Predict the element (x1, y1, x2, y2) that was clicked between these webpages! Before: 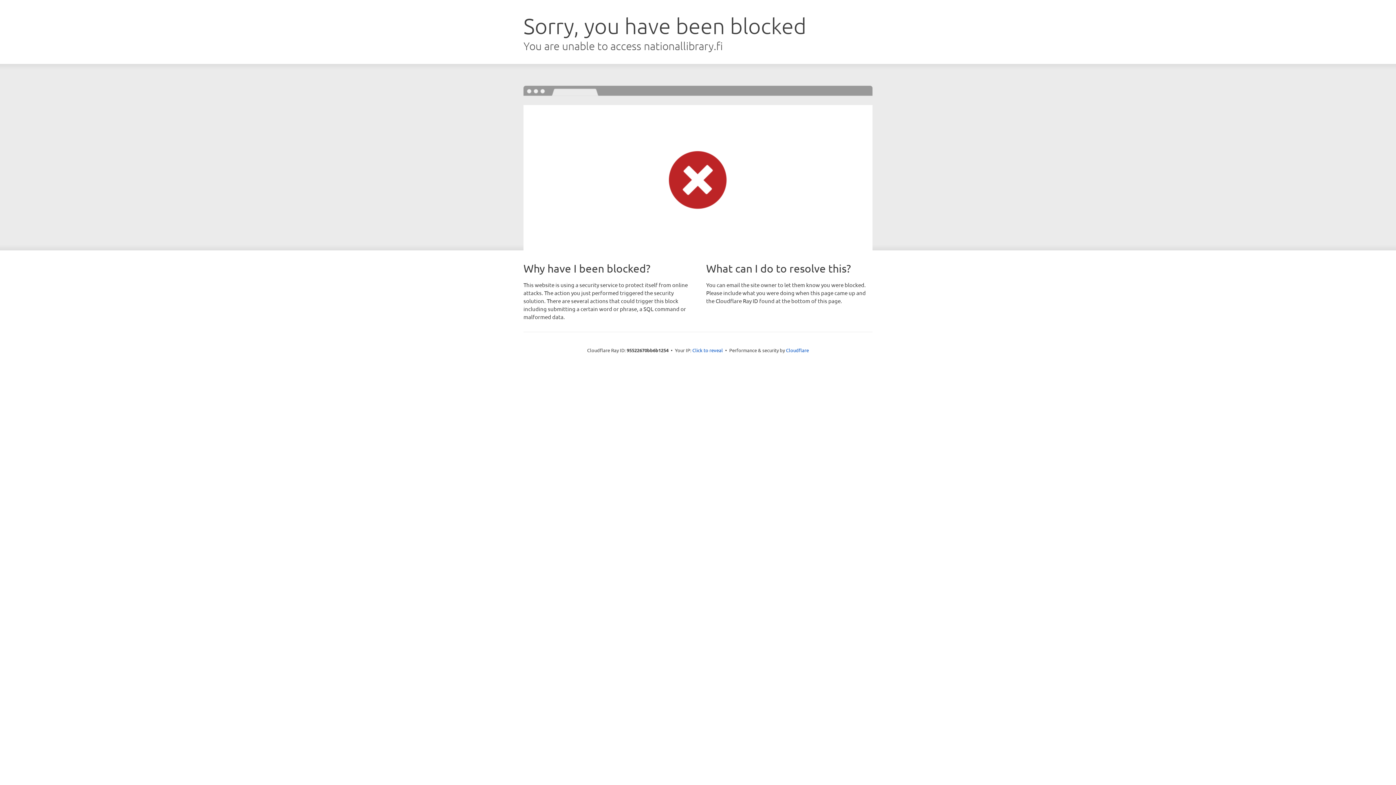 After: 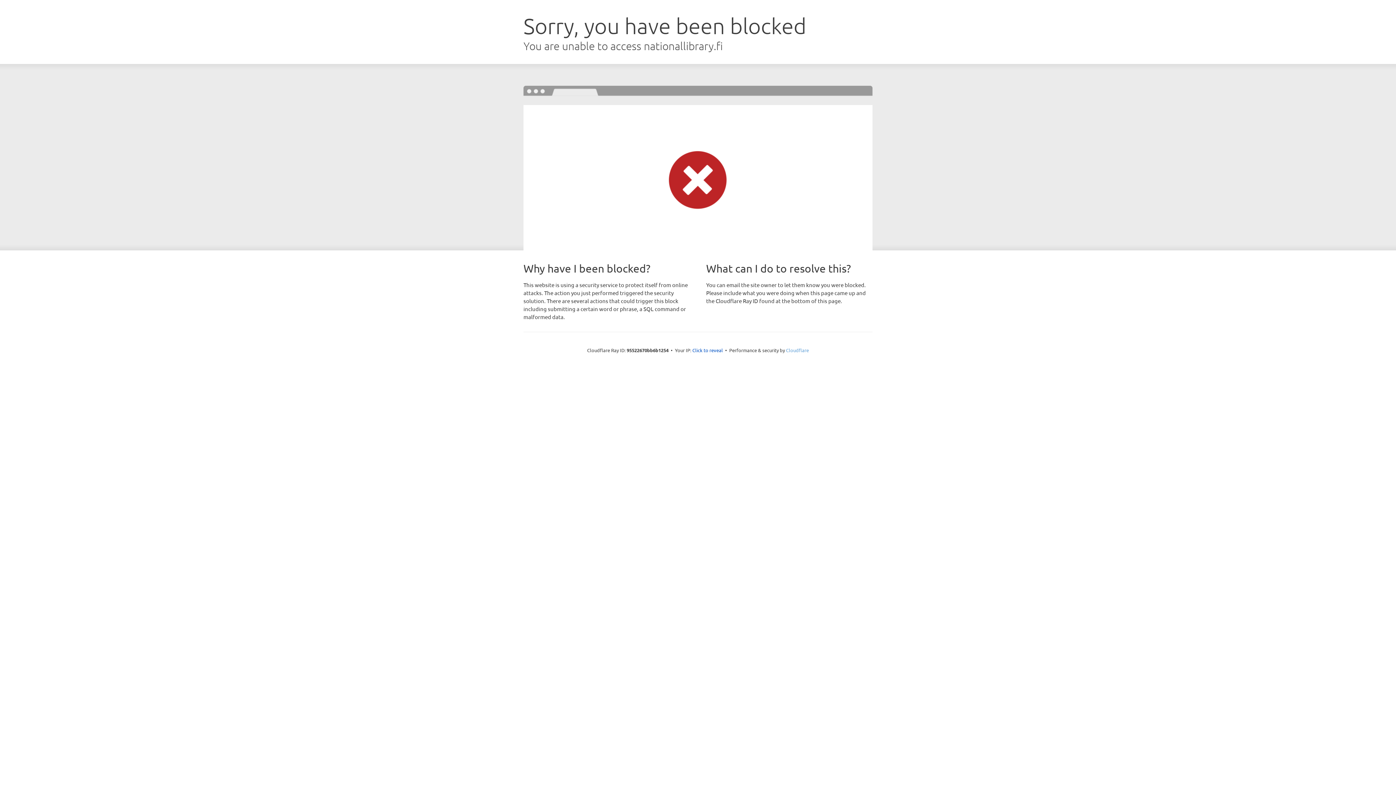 Action: label: Cloudflare bbox: (786, 347, 809, 353)